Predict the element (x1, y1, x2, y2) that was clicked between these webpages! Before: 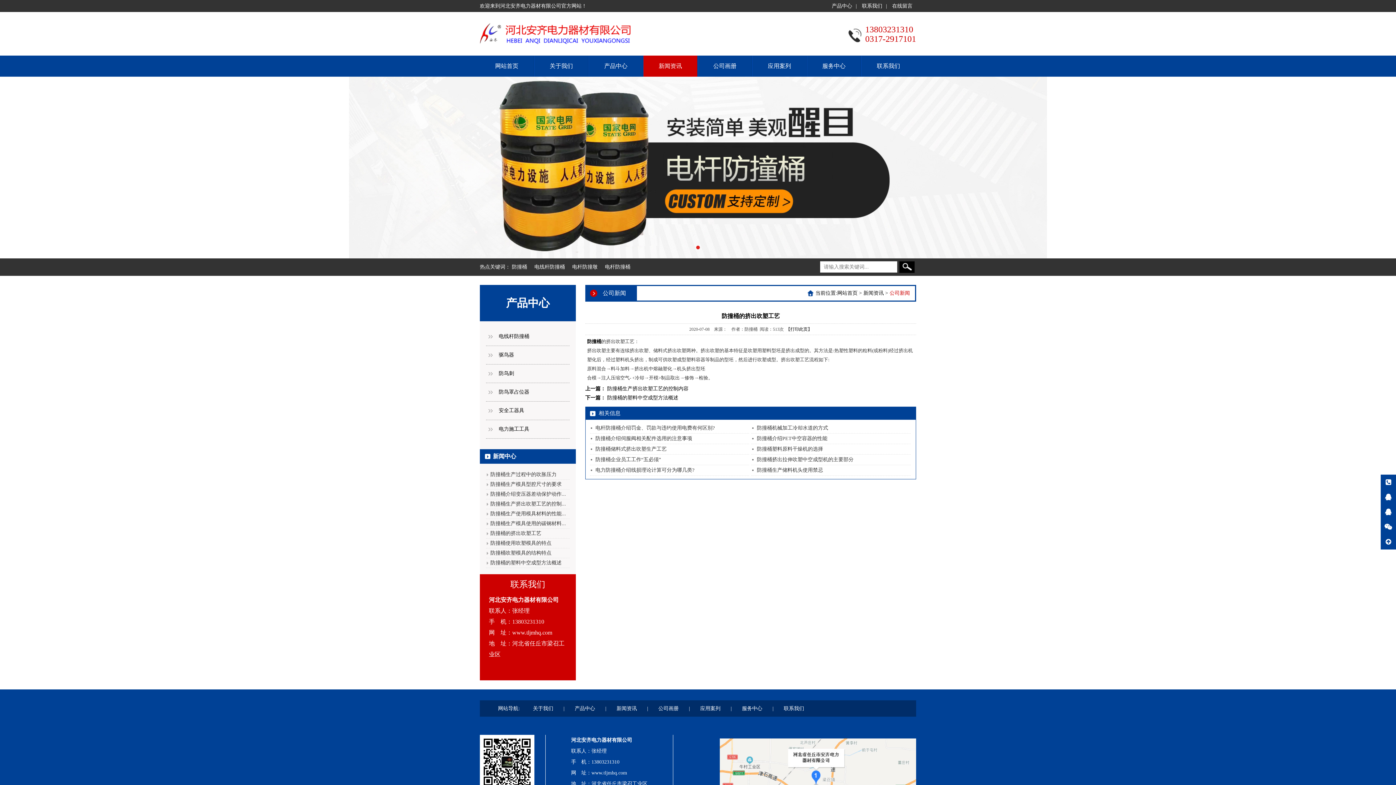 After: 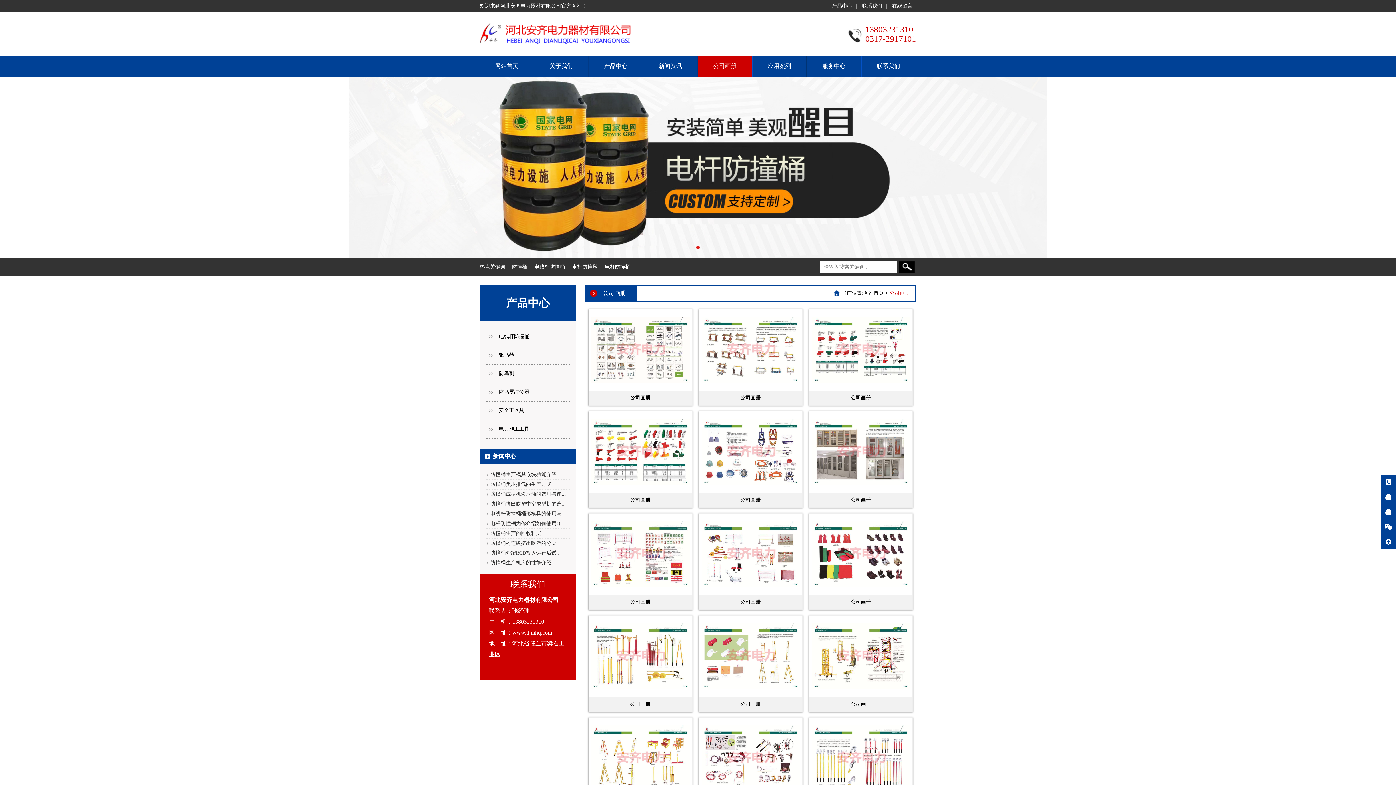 Action: bbox: (698, 55, 752, 76) label: 公司画册